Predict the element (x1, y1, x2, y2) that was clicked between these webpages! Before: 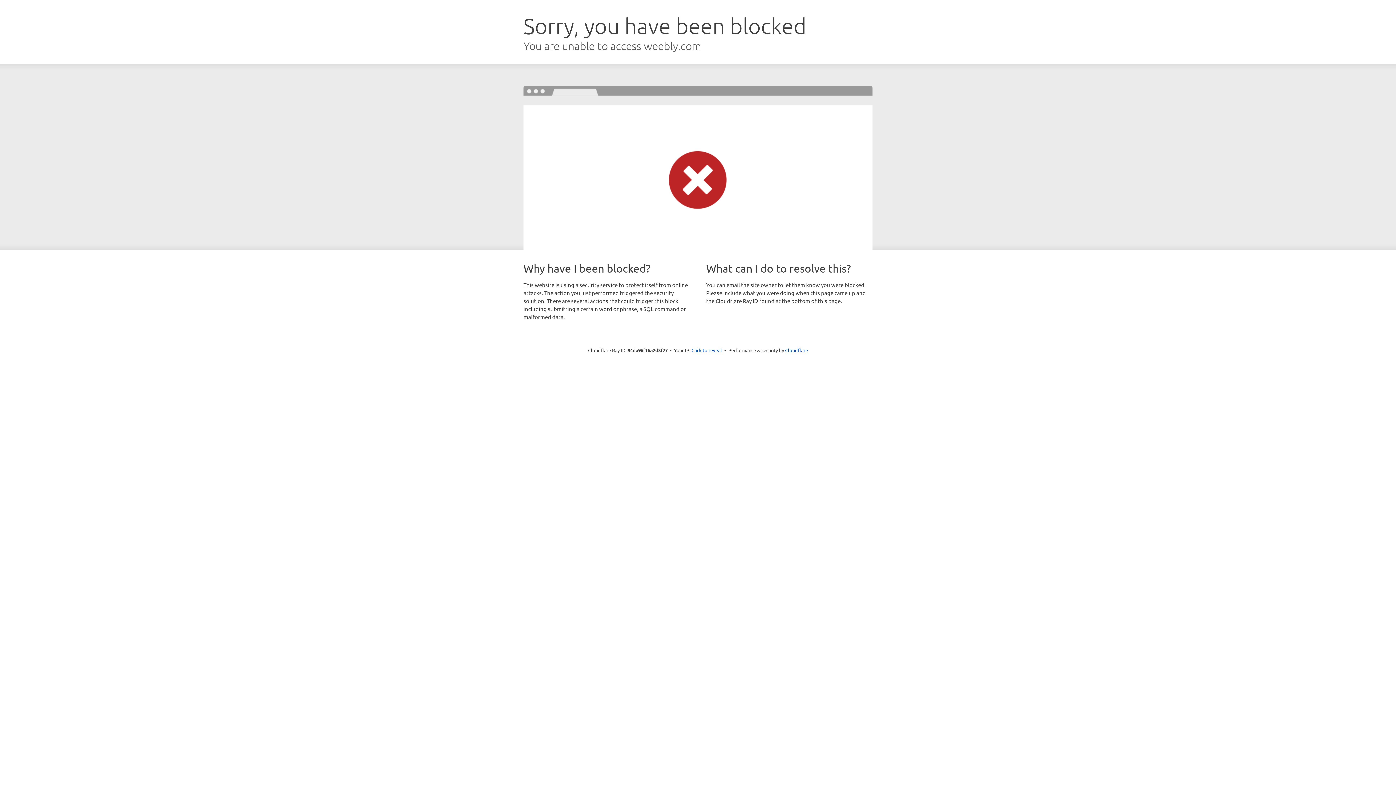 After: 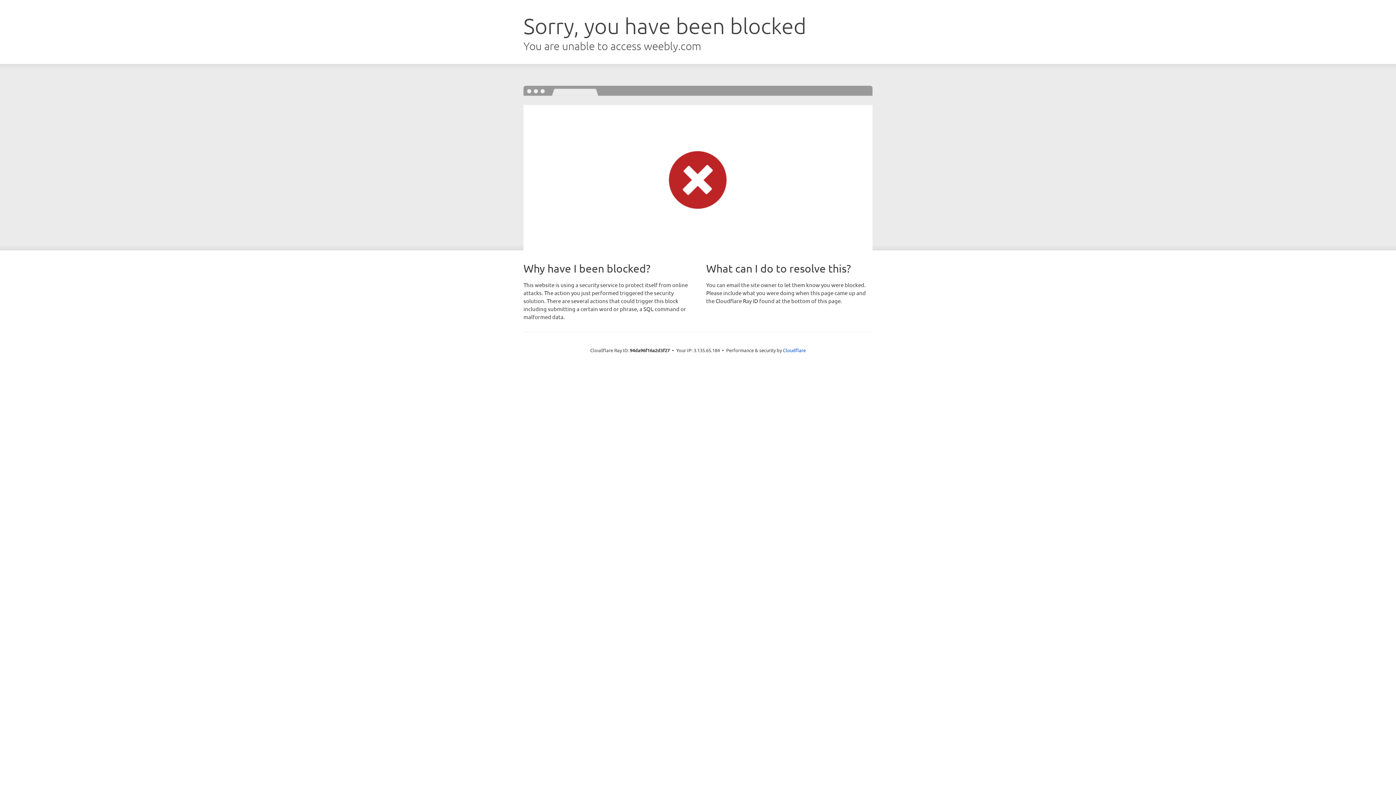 Action: label: Click to reveal bbox: (691, 346, 722, 353)